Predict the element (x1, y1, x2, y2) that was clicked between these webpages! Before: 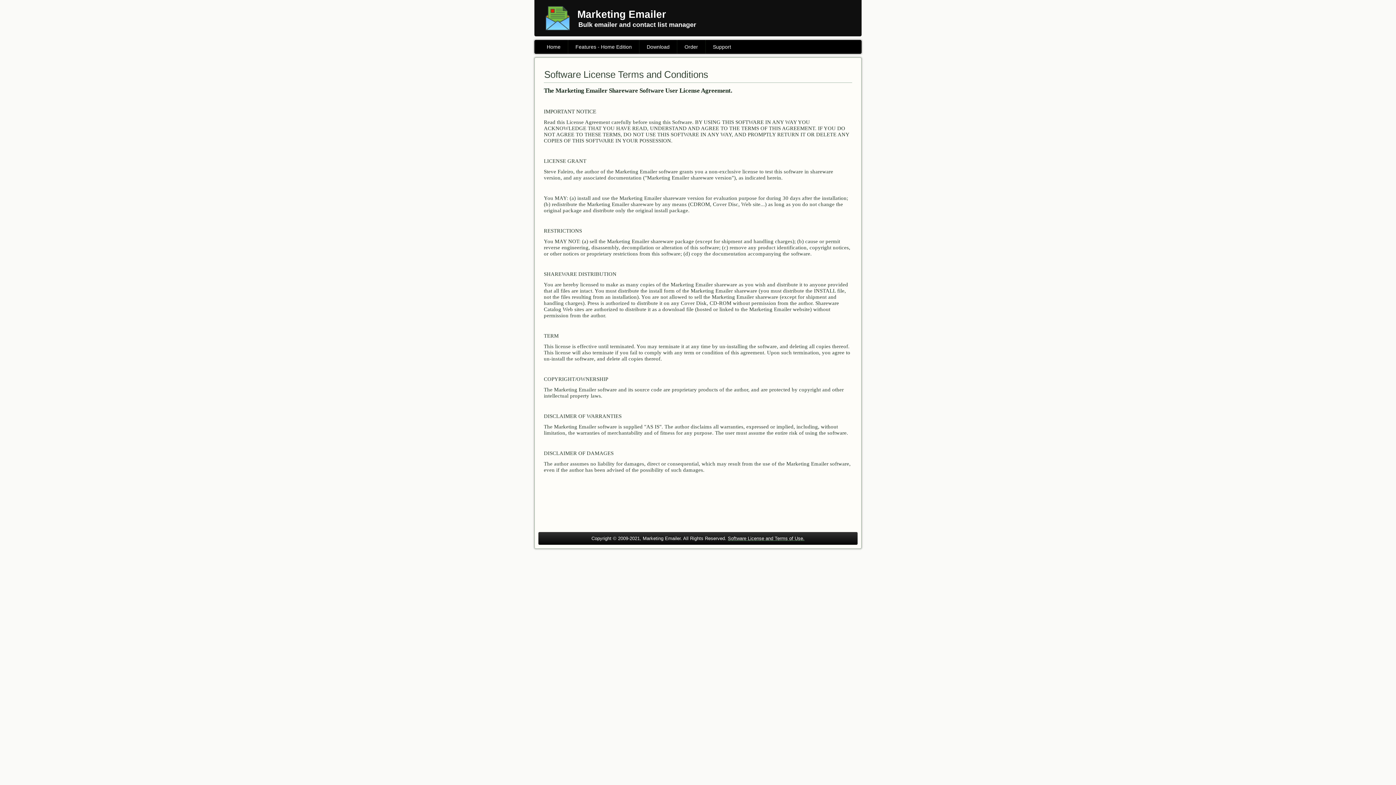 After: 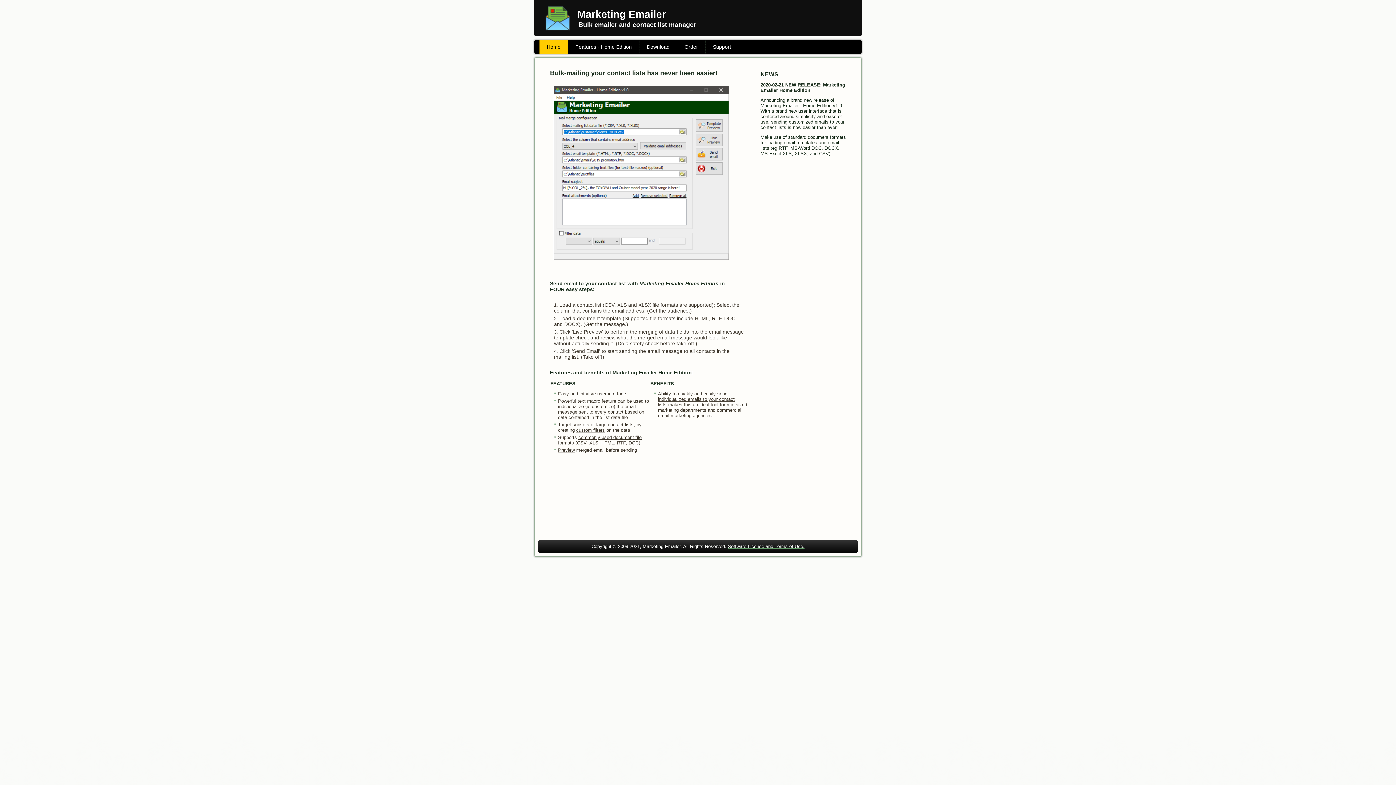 Action: bbox: (539, 40, 568, 53) label: Home